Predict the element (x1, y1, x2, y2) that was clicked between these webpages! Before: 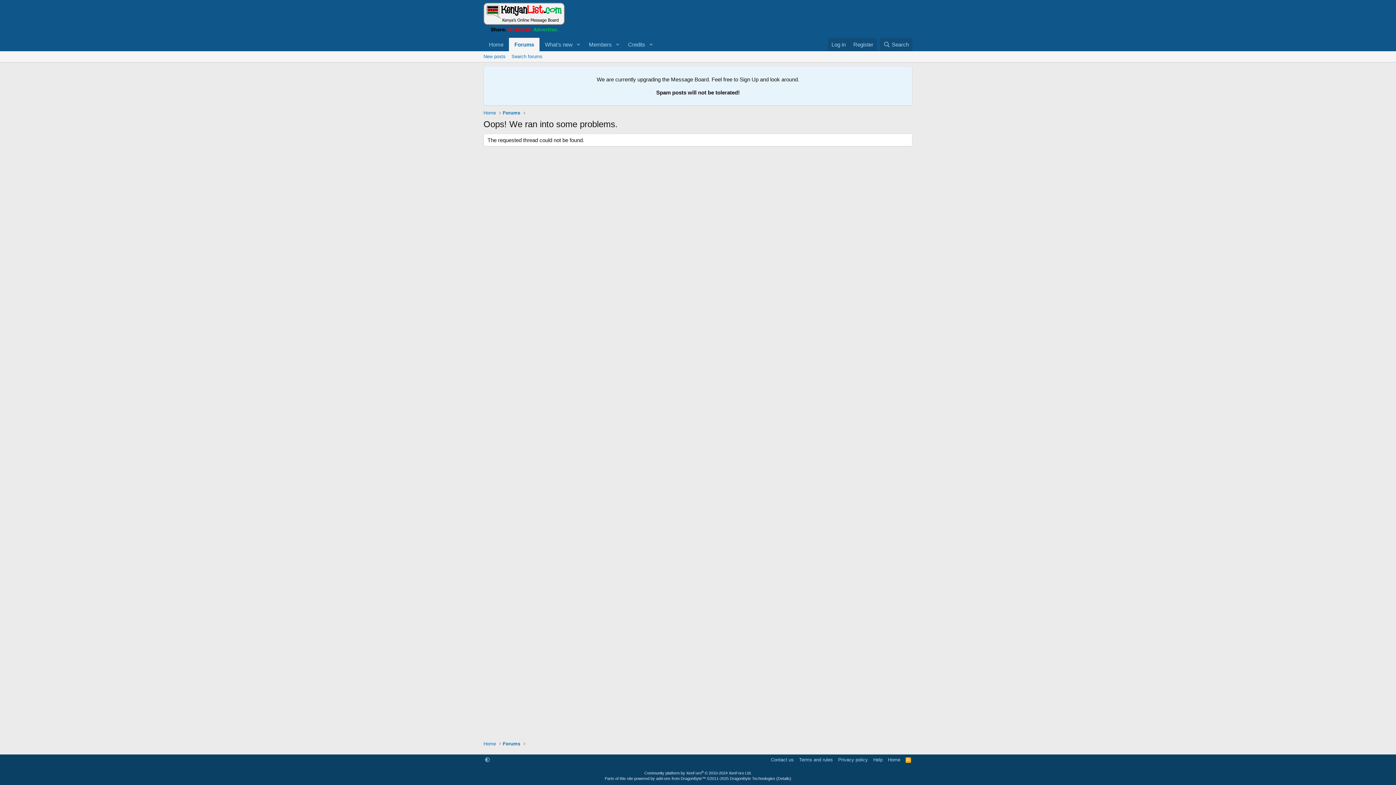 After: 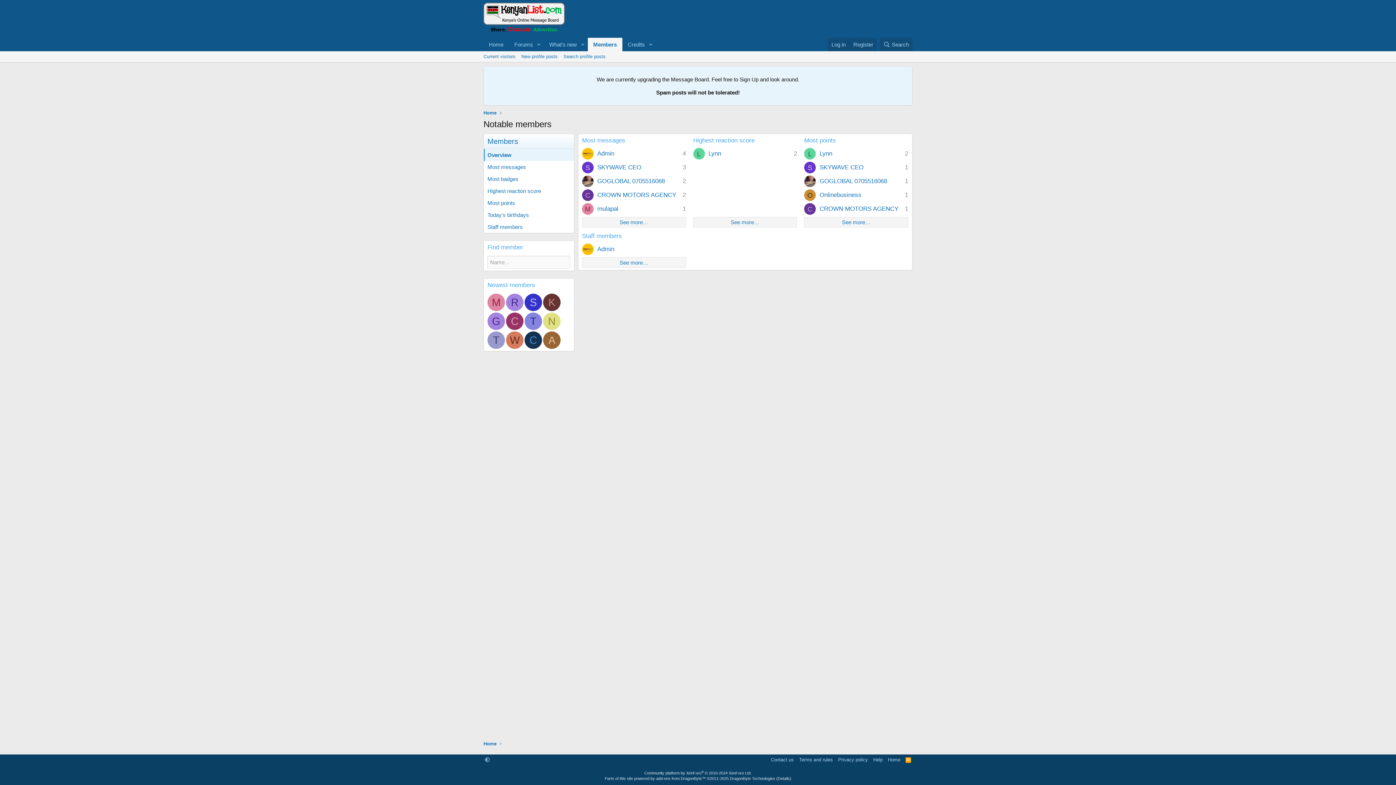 Action: label: Members bbox: (583, 37, 612, 51)